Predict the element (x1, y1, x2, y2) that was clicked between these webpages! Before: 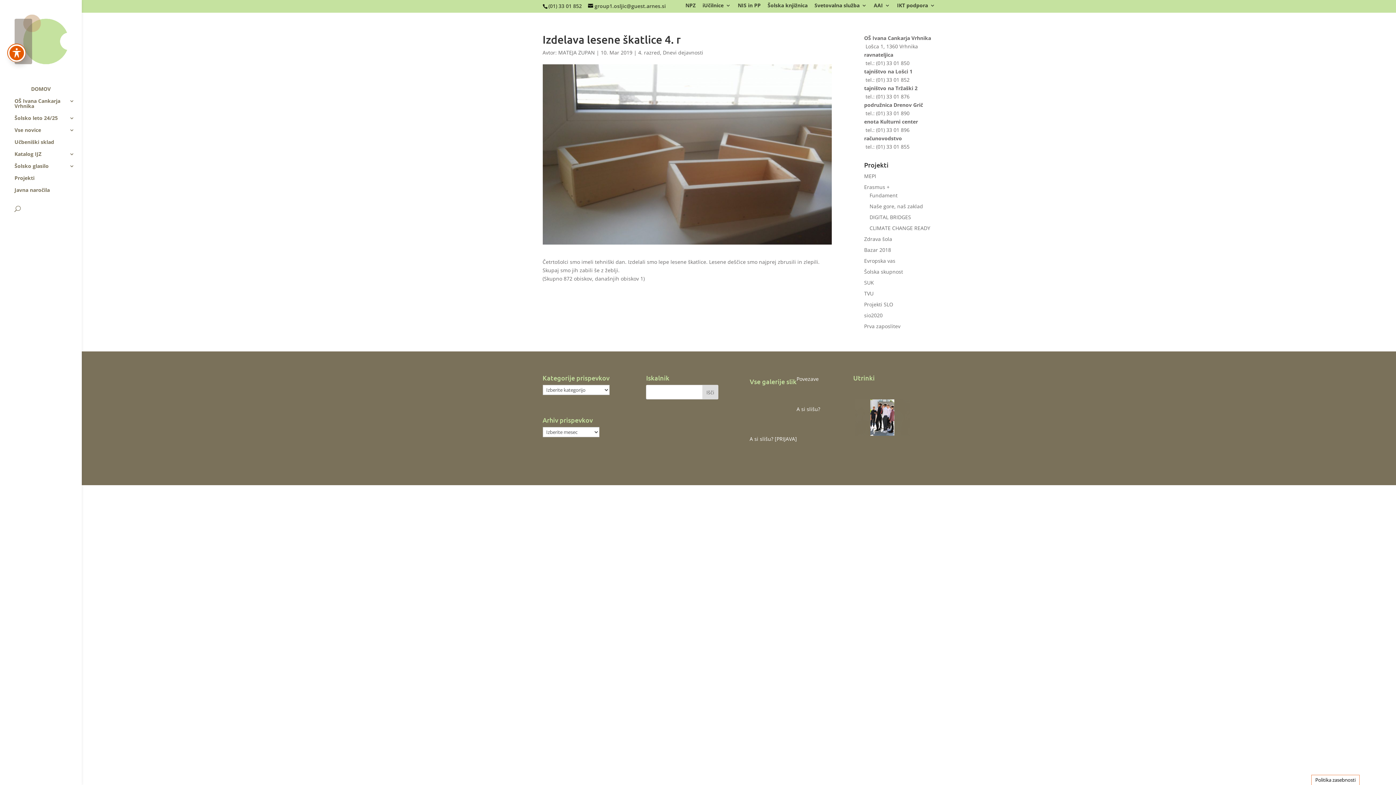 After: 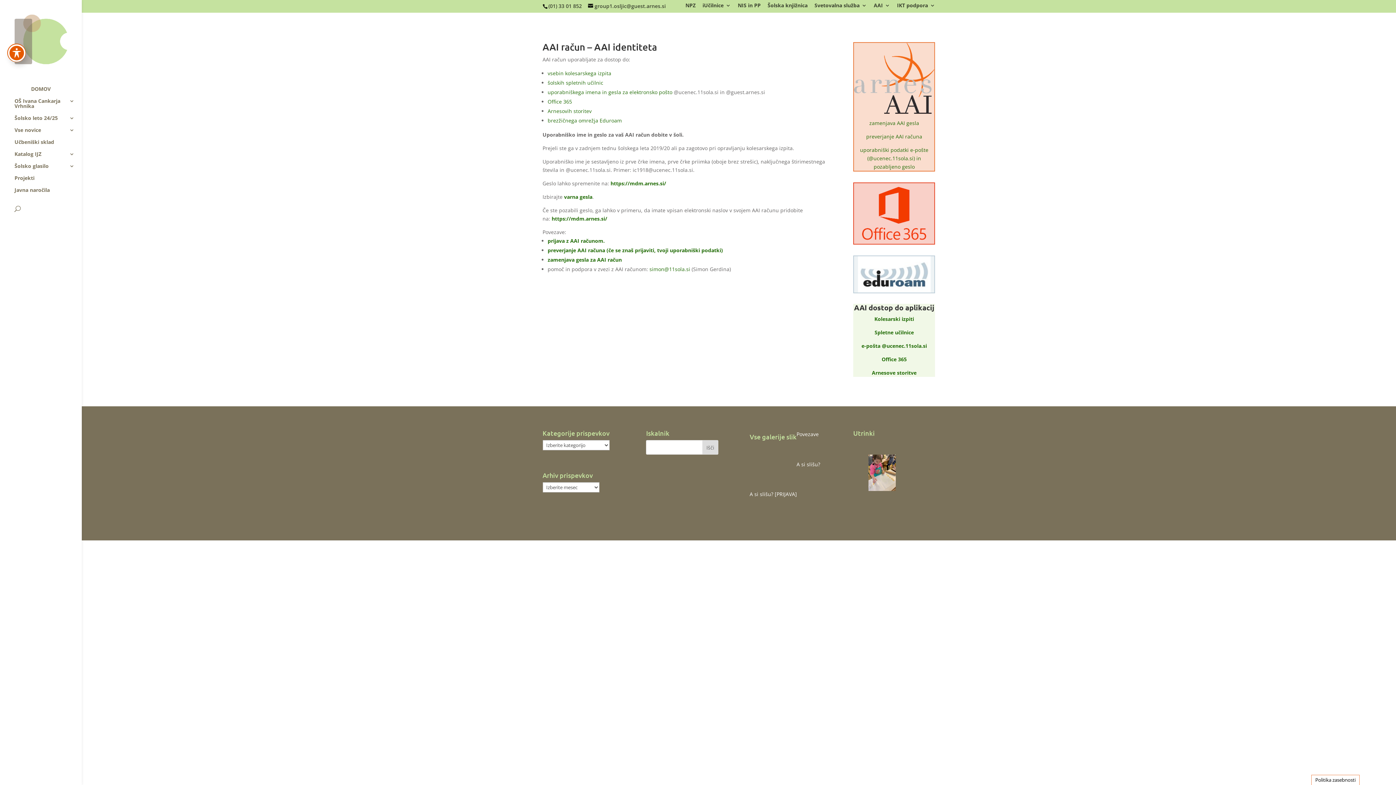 Action: bbox: (874, 3, 890, 11) label: AAI